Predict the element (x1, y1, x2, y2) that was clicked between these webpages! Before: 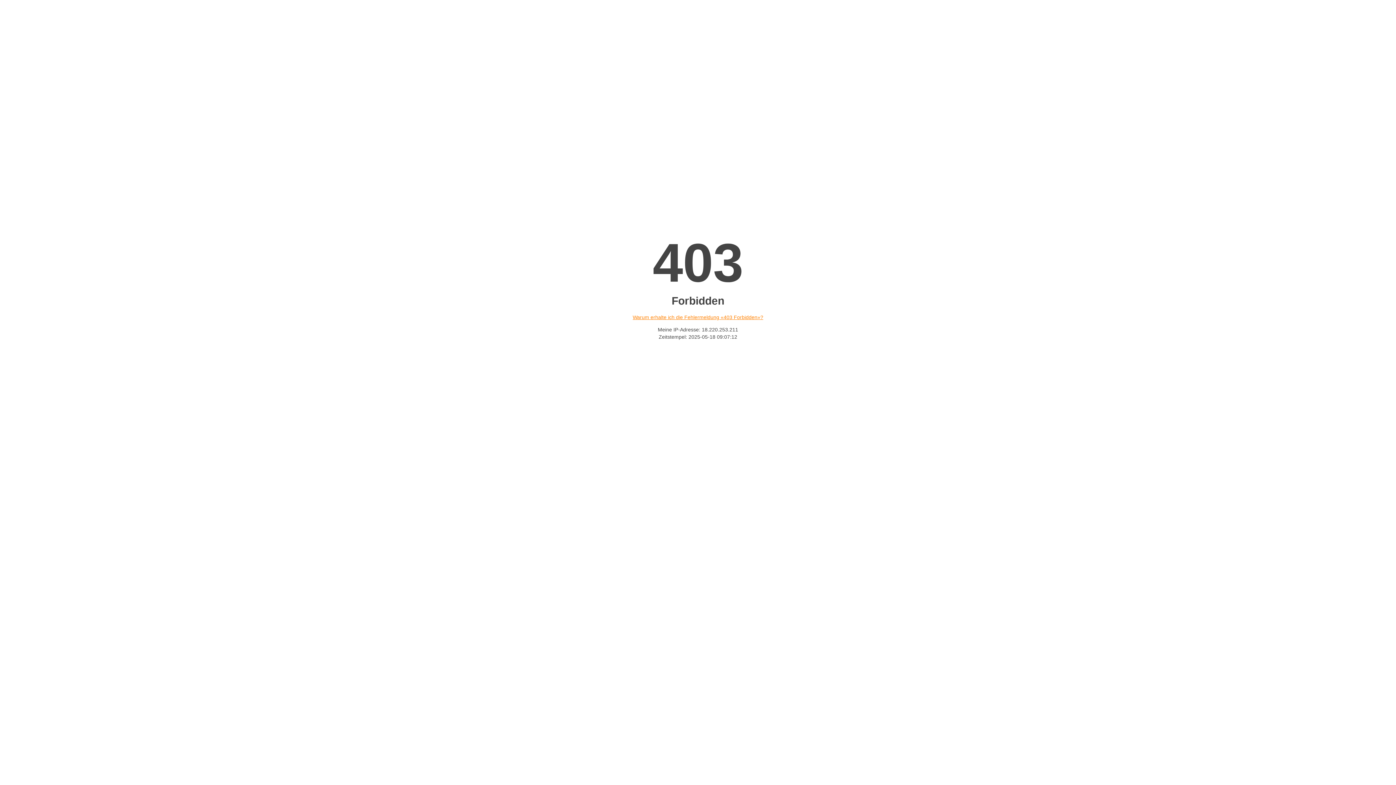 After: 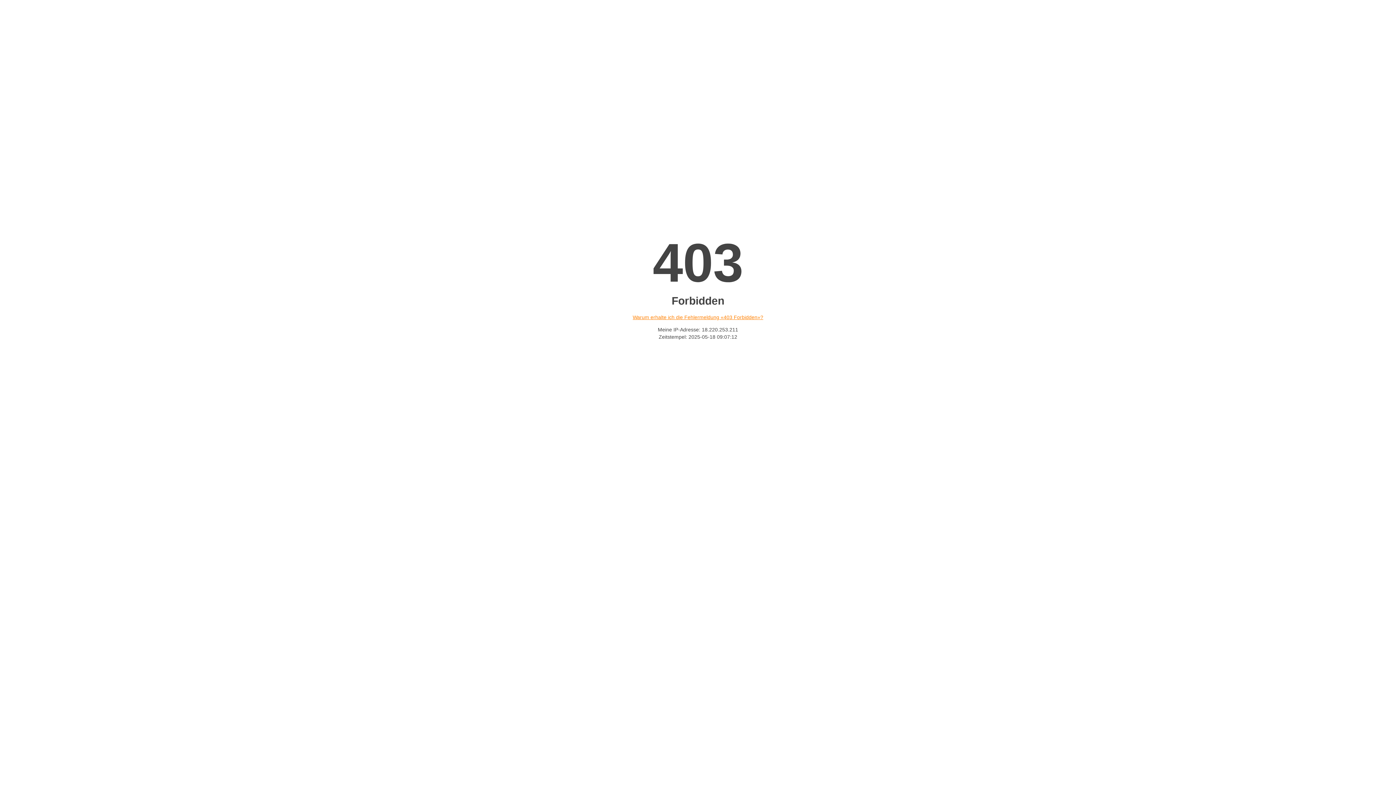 Action: bbox: (632, 314, 763, 320) label: Warum erhalte ich die Fehlermeldung «403 Forbidden»?